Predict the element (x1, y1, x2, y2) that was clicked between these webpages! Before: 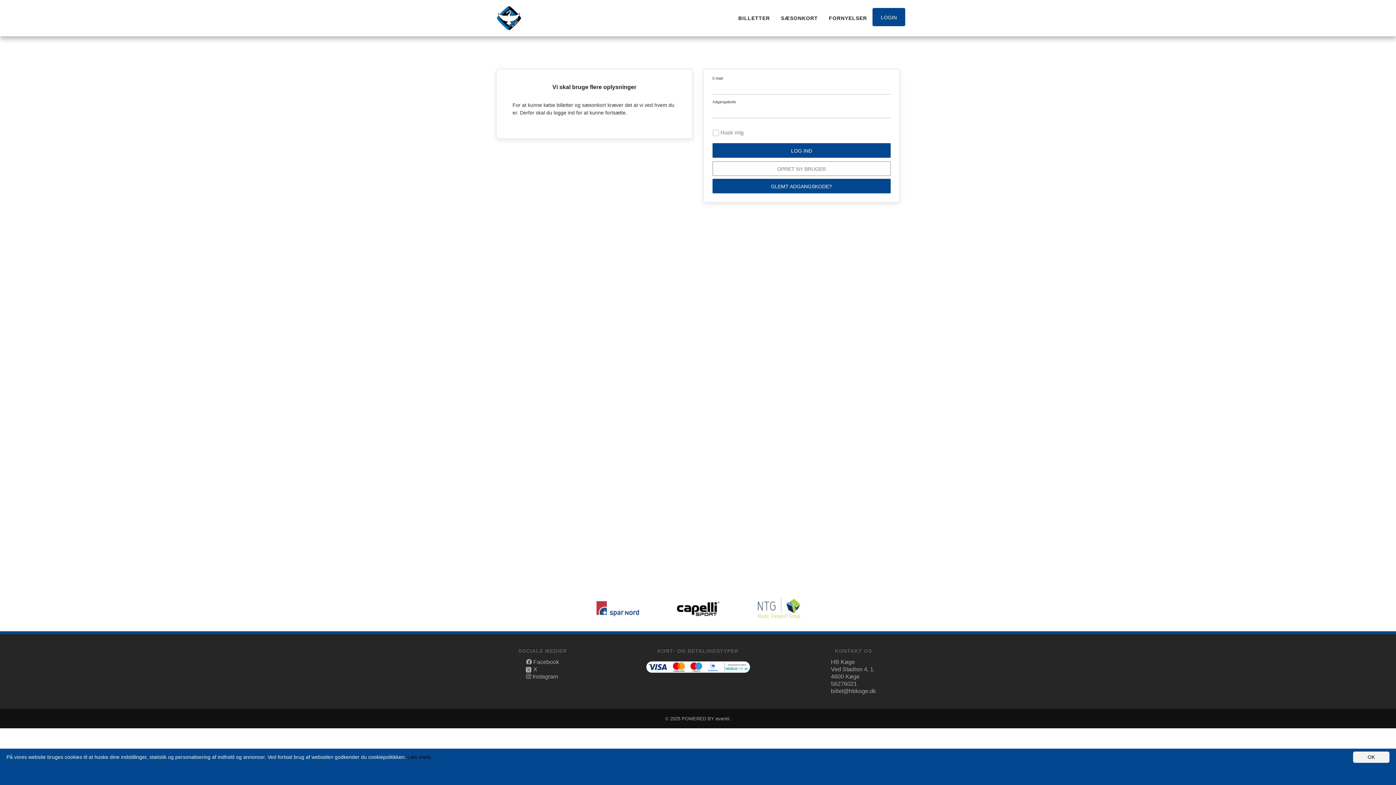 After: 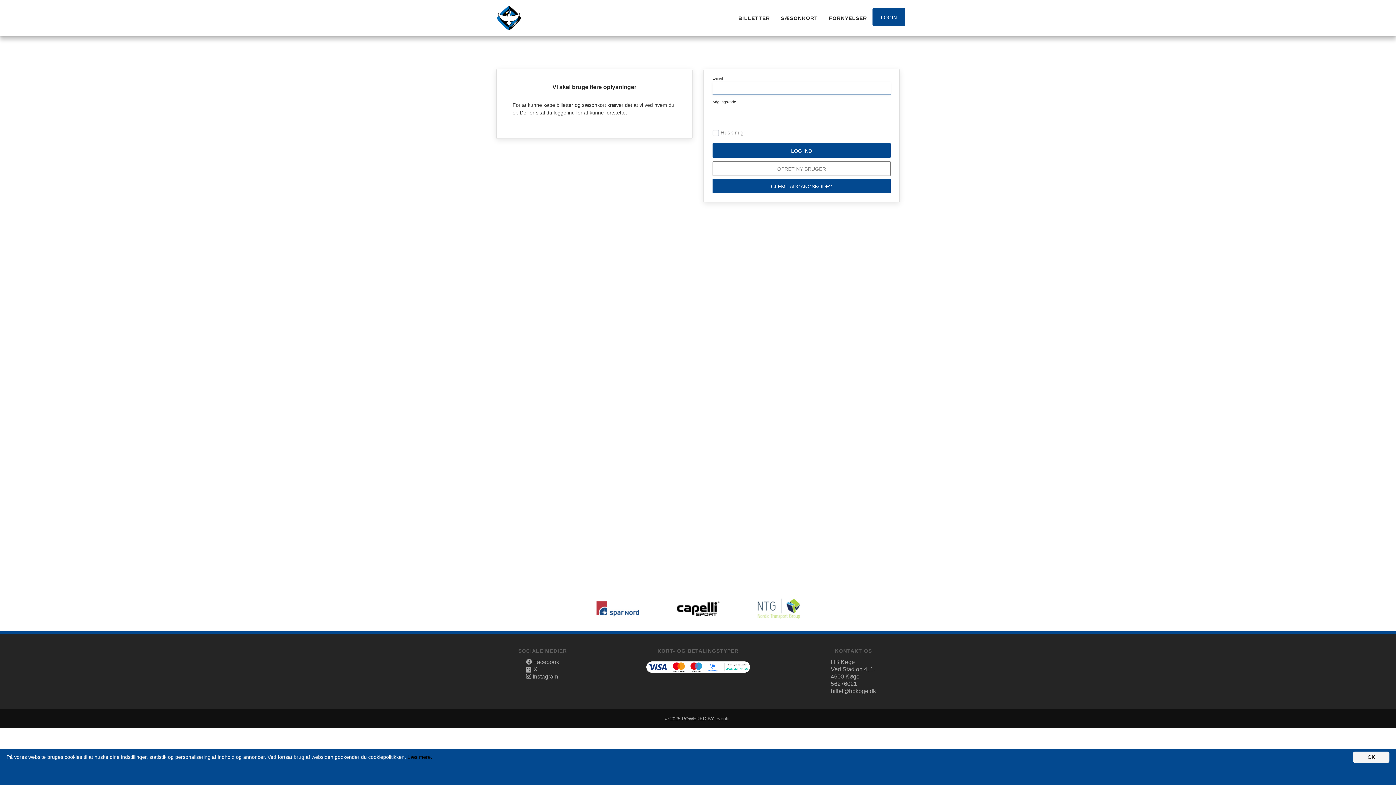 Action: bbox: (712, 143, 890, 157) label: LOG IND